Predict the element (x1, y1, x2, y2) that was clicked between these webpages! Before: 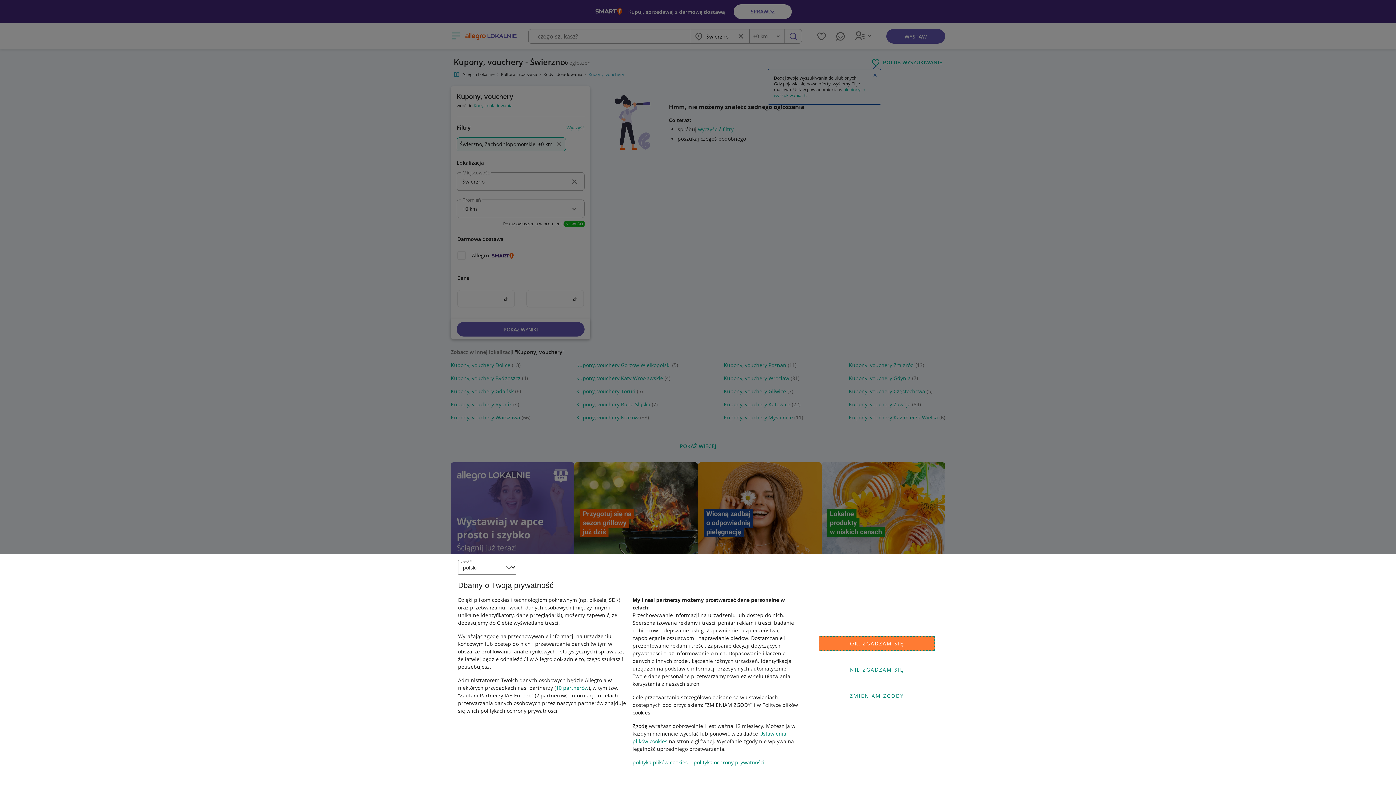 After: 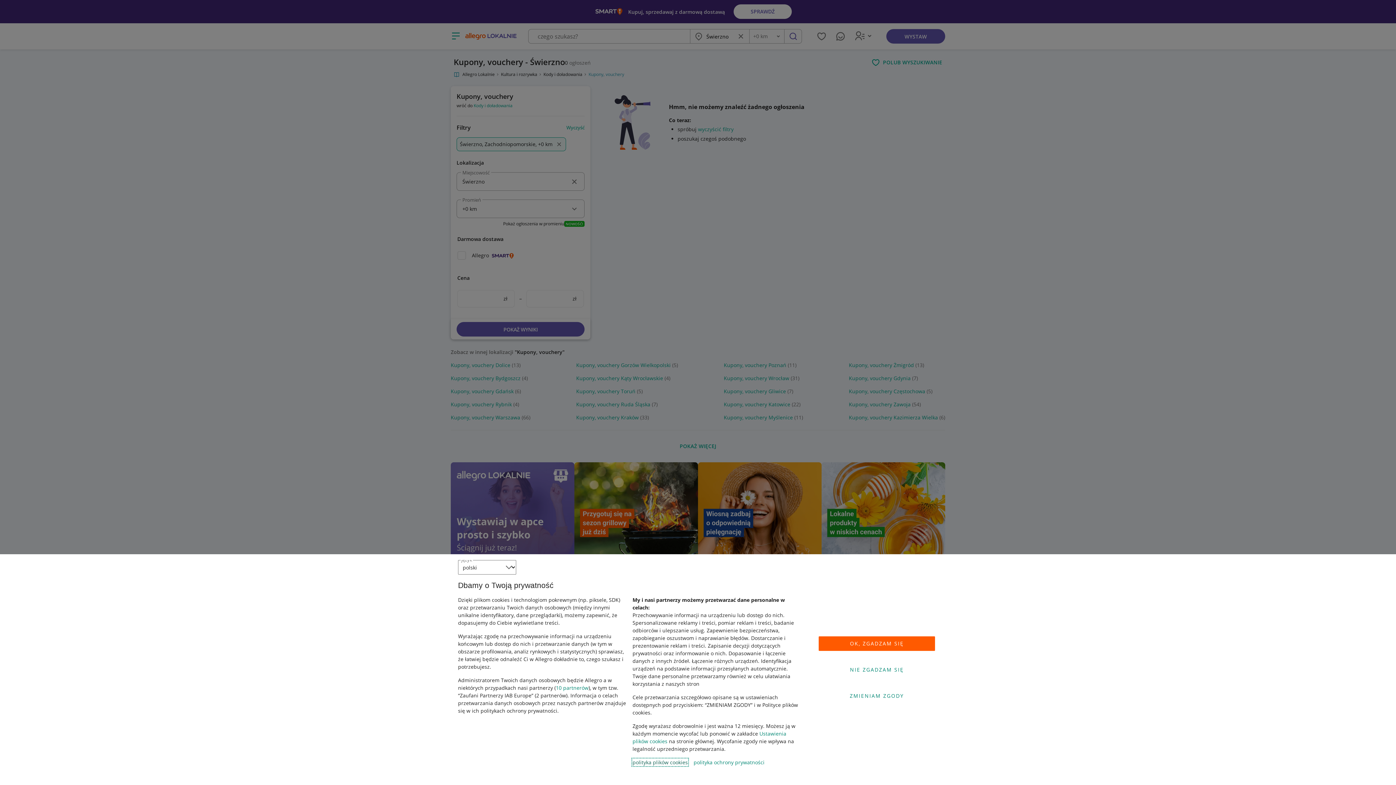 Action: label: polityka plików cookies bbox: (632, 759, 688, 766)